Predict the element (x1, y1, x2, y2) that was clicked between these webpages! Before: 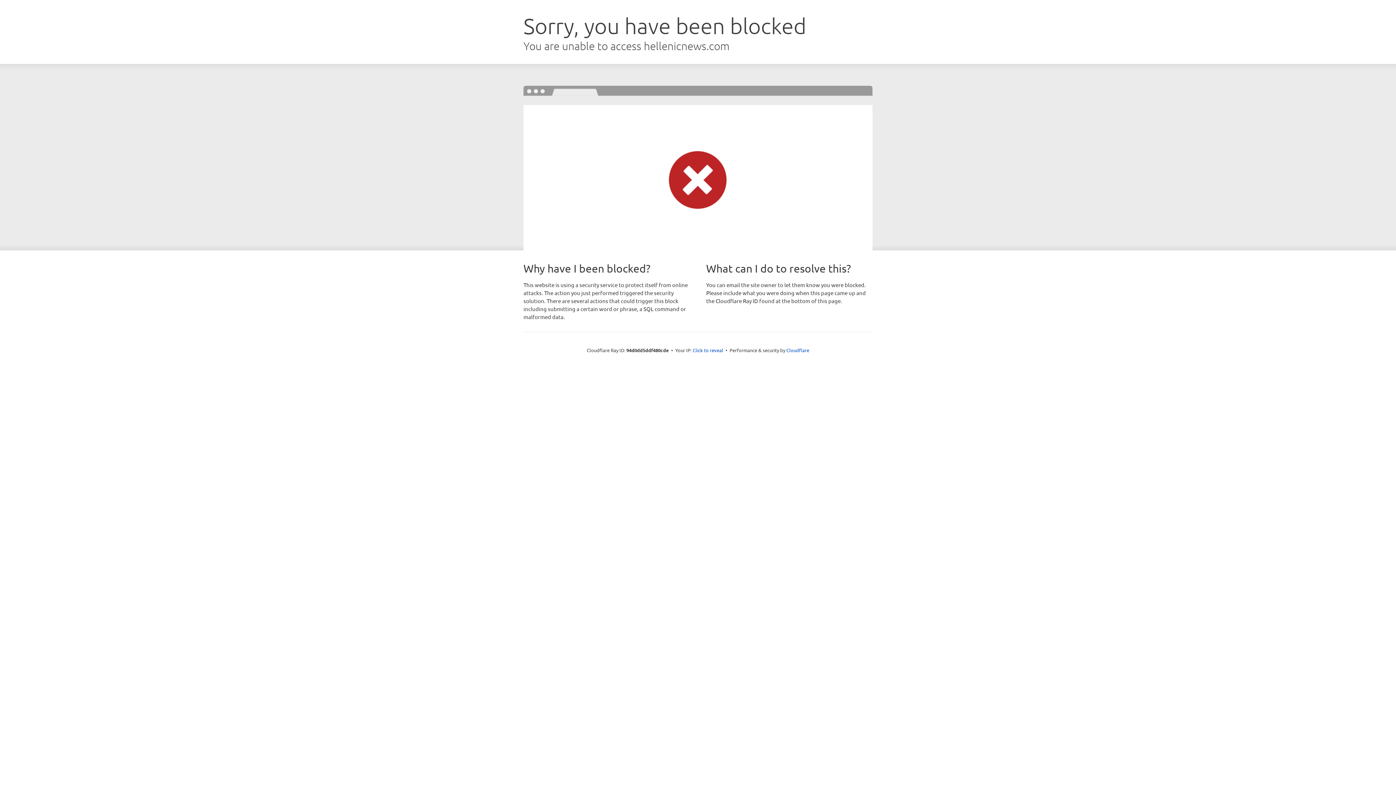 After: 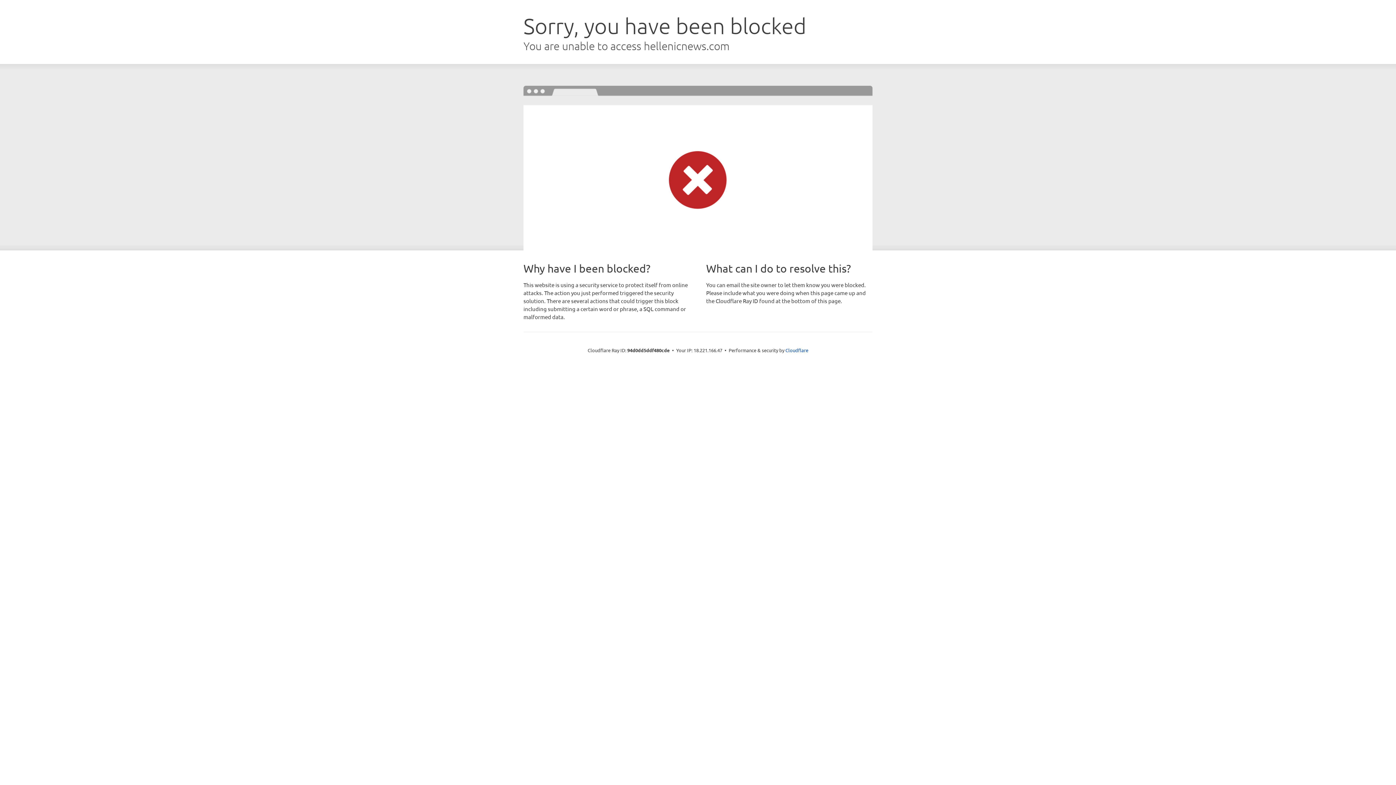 Action: bbox: (692, 346, 723, 353) label: Click to reveal